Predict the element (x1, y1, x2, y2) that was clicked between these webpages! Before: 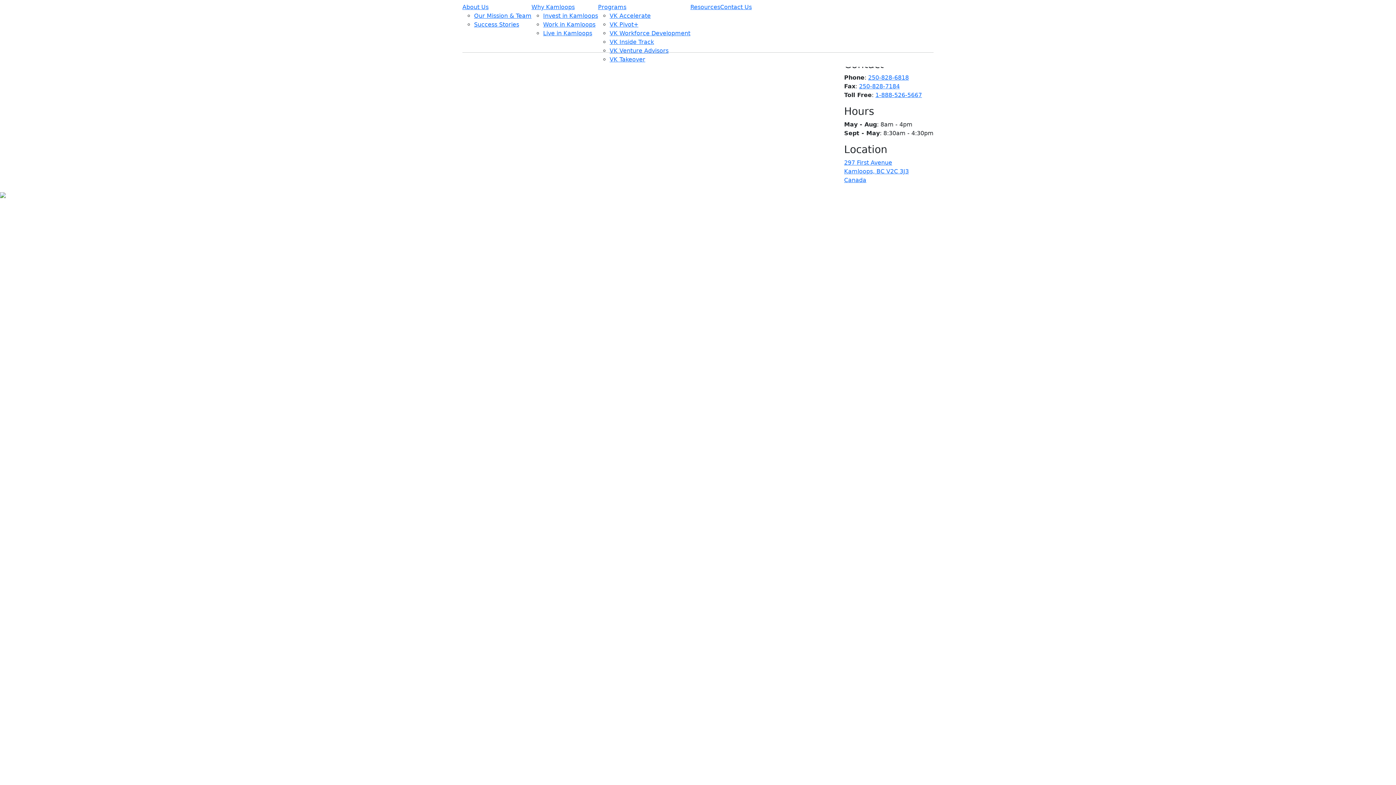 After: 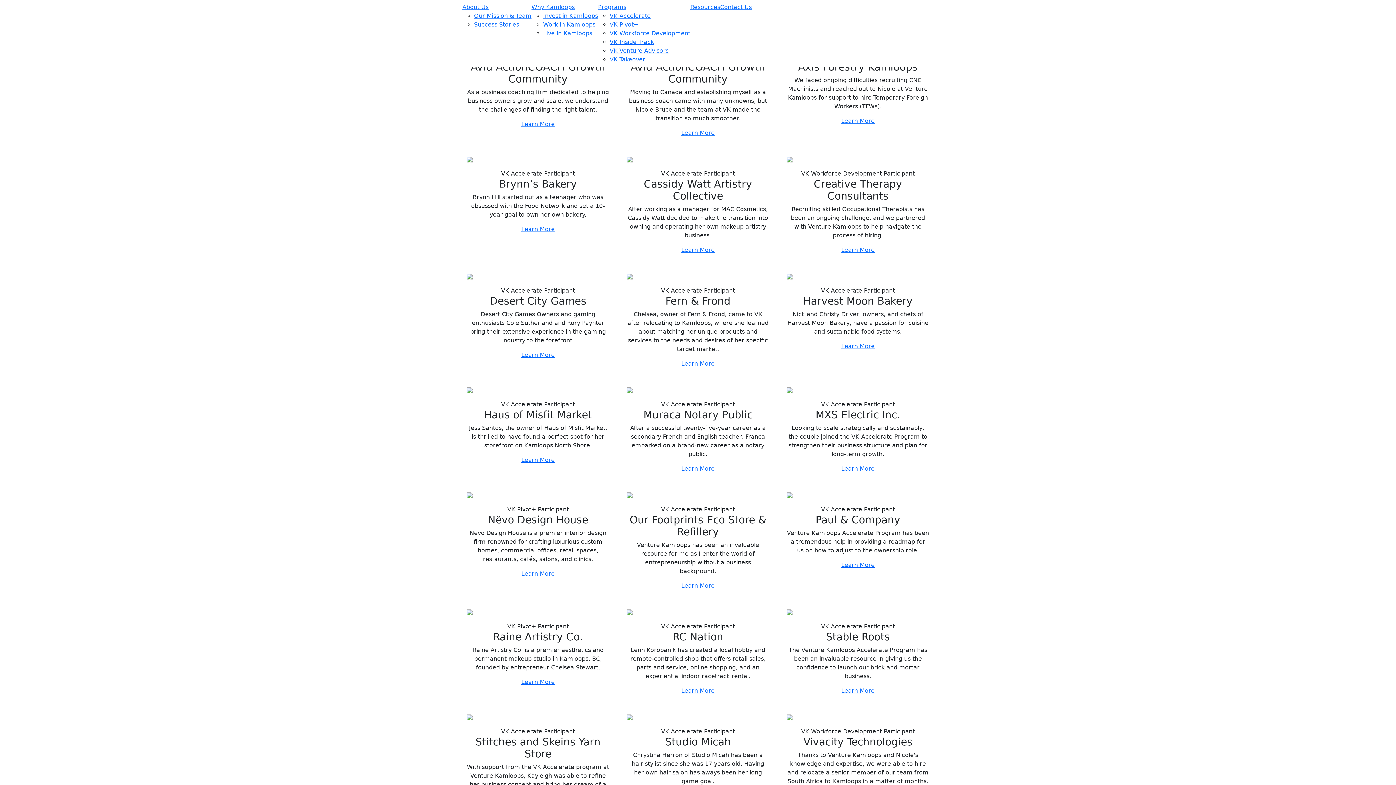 Action: label: Success Stories bbox: (474, 21, 519, 28)